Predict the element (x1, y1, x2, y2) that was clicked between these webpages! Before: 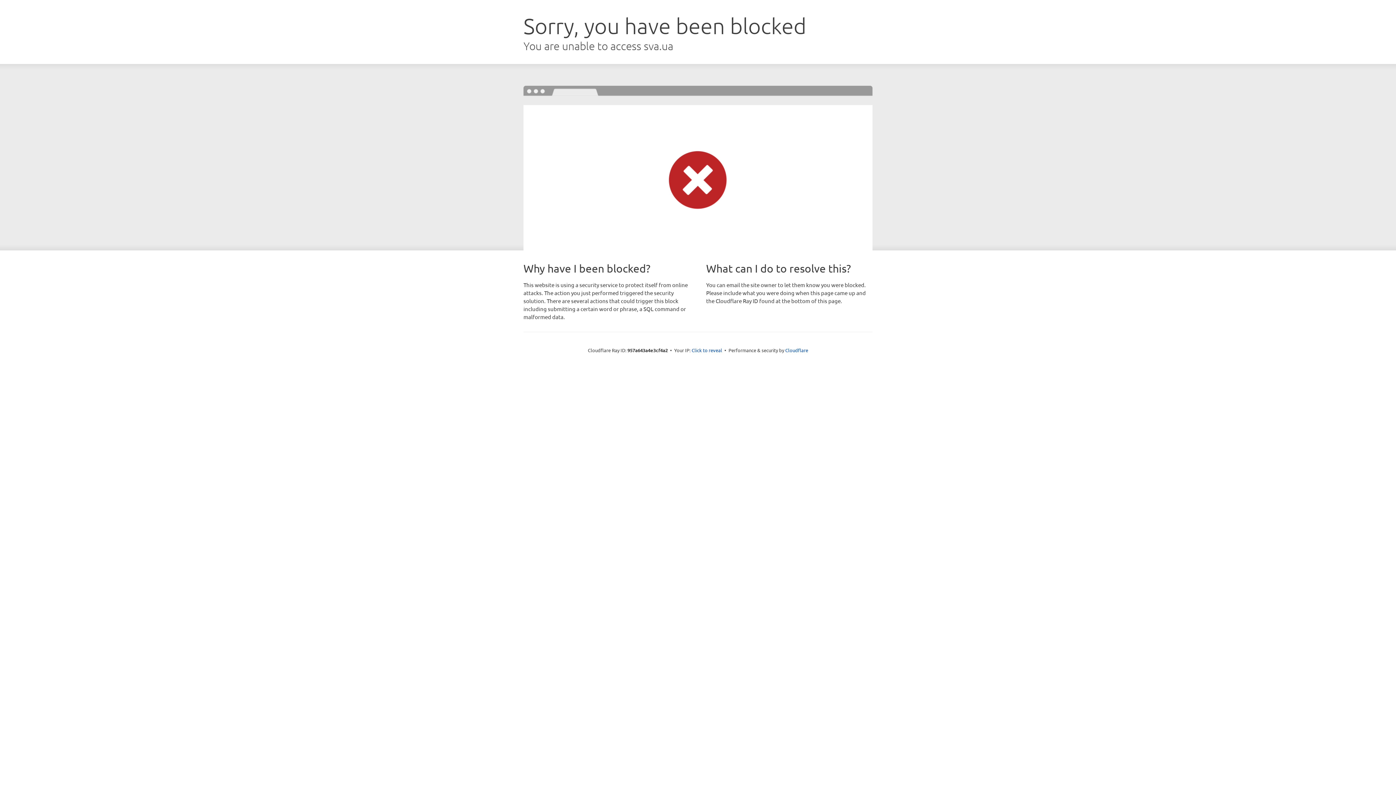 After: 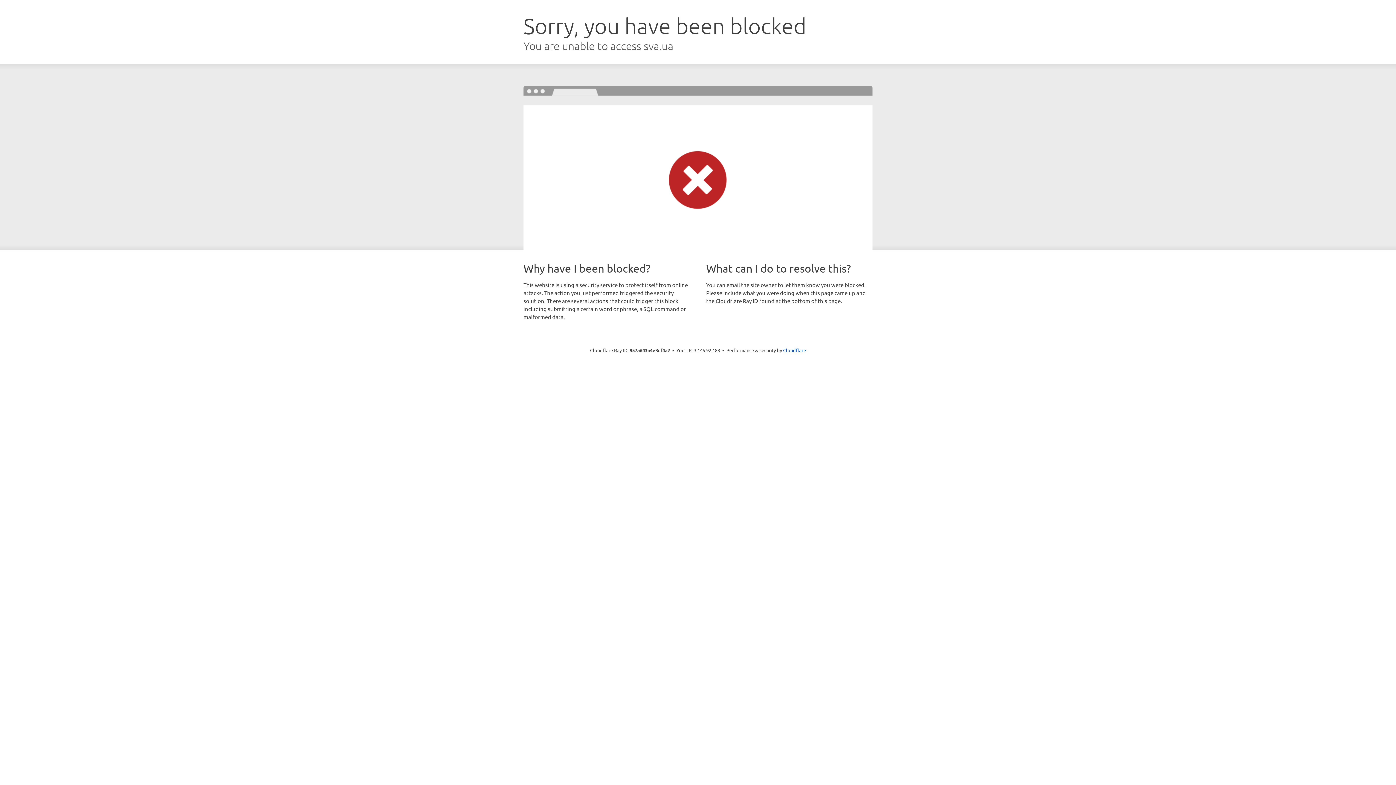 Action: bbox: (691, 346, 722, 353) label: Click to reveal